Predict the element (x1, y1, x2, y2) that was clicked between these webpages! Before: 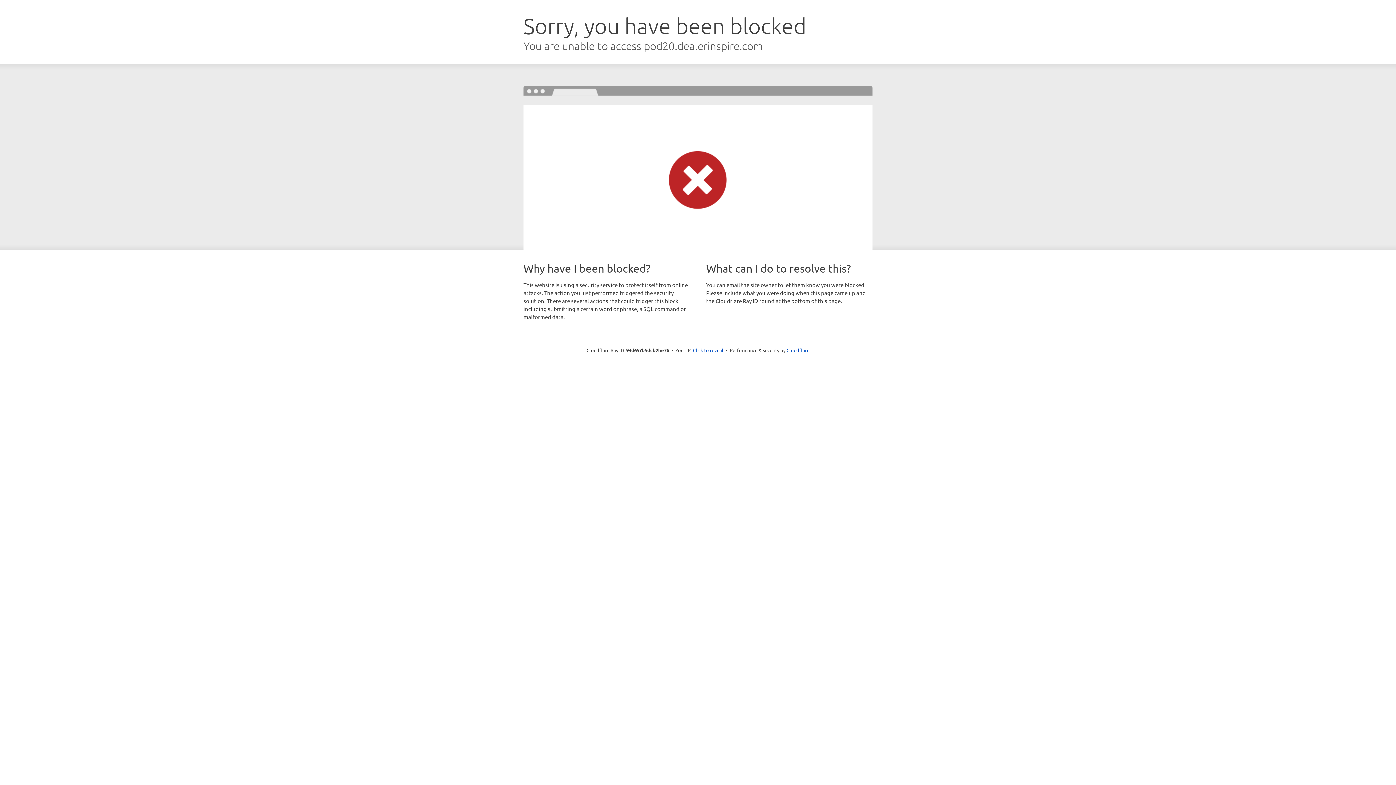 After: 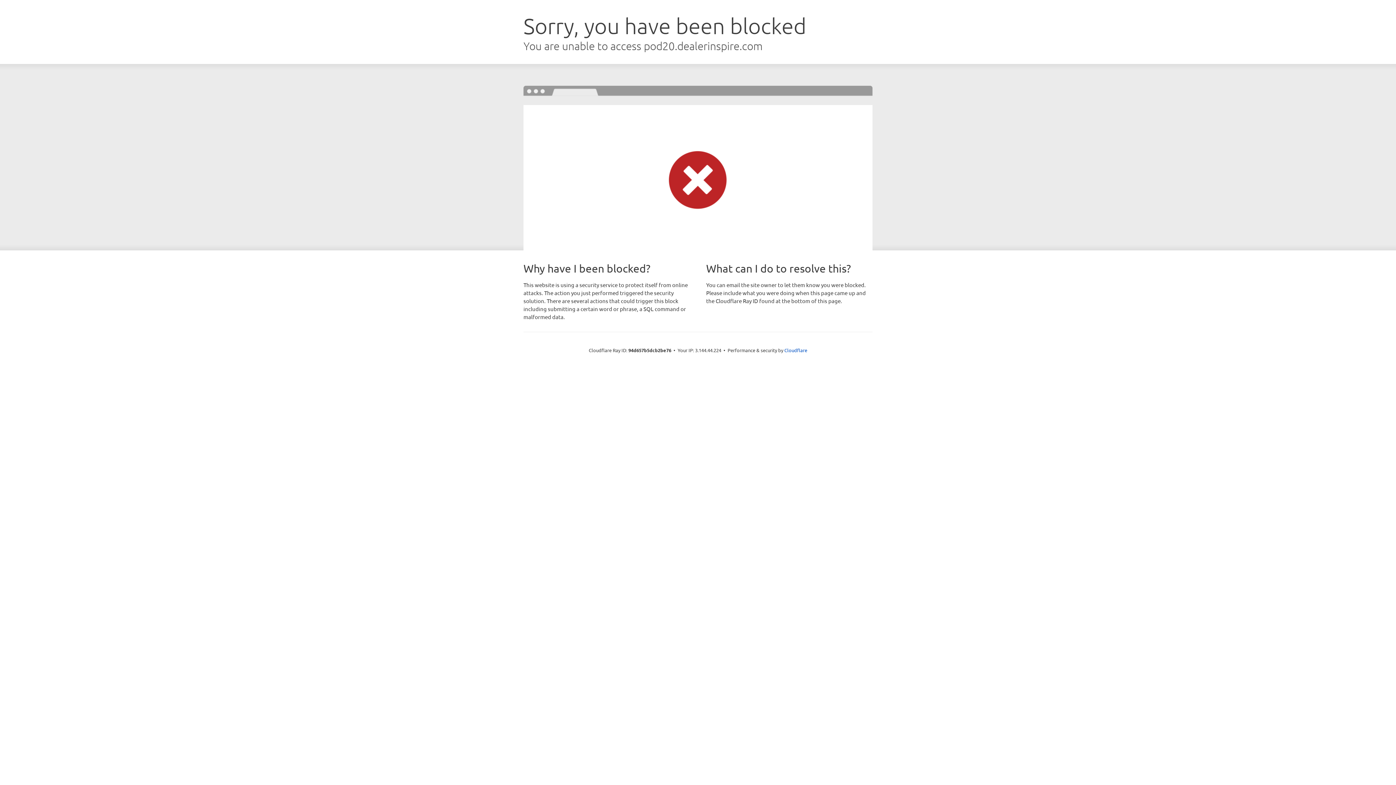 Action: bbox: (693, 346, 723, 353) label: Click to reveal